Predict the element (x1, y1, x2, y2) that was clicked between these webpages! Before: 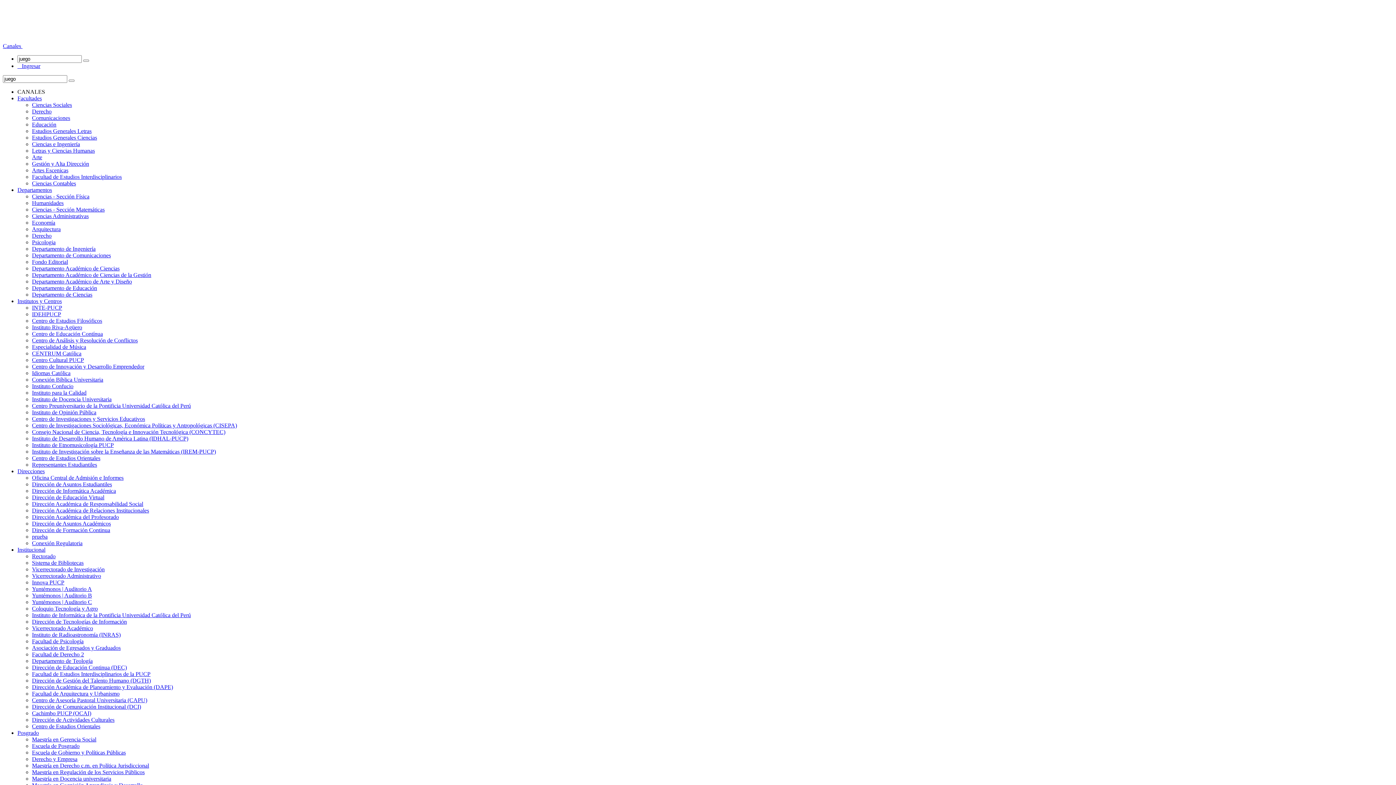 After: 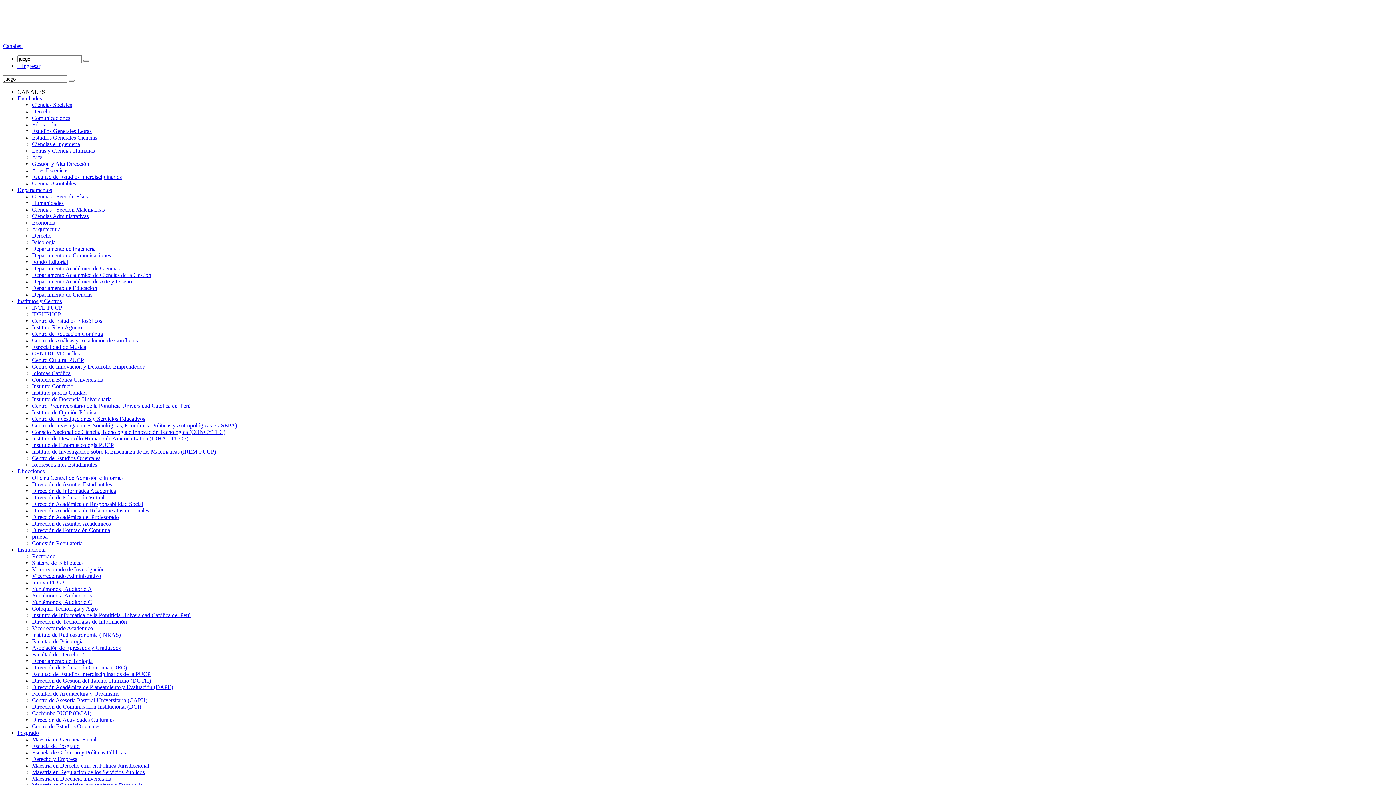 Action: bbox: (17, 730, 38, 736) label: Posgrado